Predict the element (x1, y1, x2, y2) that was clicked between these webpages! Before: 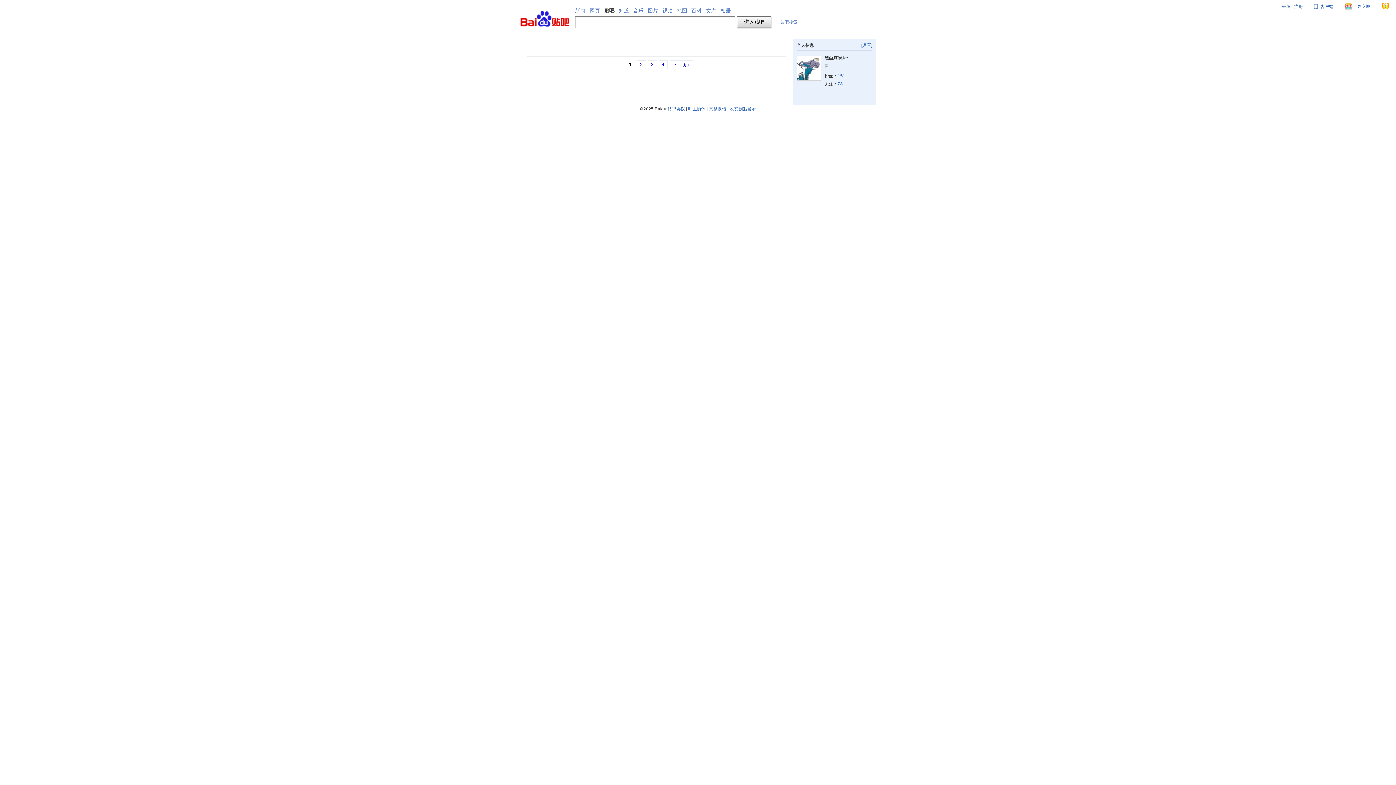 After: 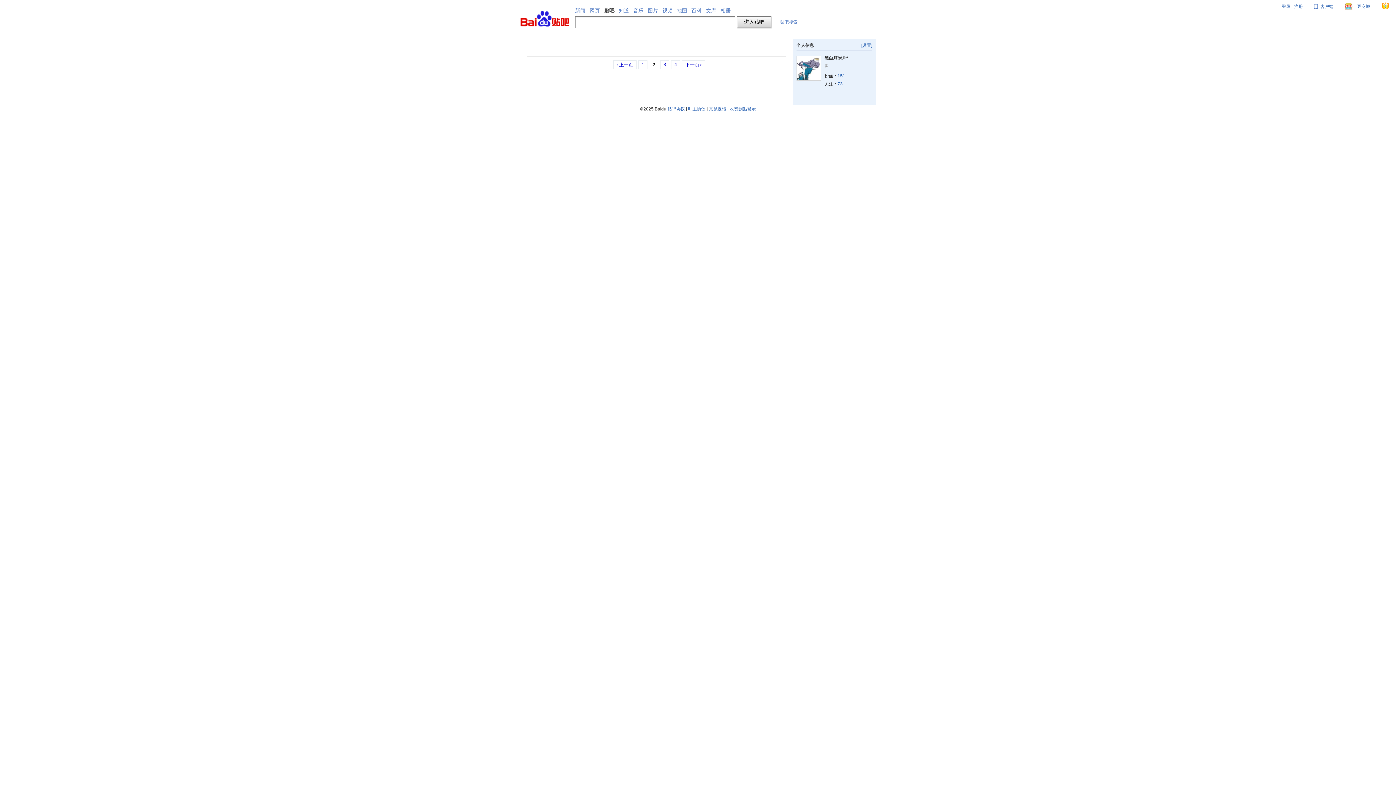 Action: bbox: (669, 60, 692, 69) label: 下一页>